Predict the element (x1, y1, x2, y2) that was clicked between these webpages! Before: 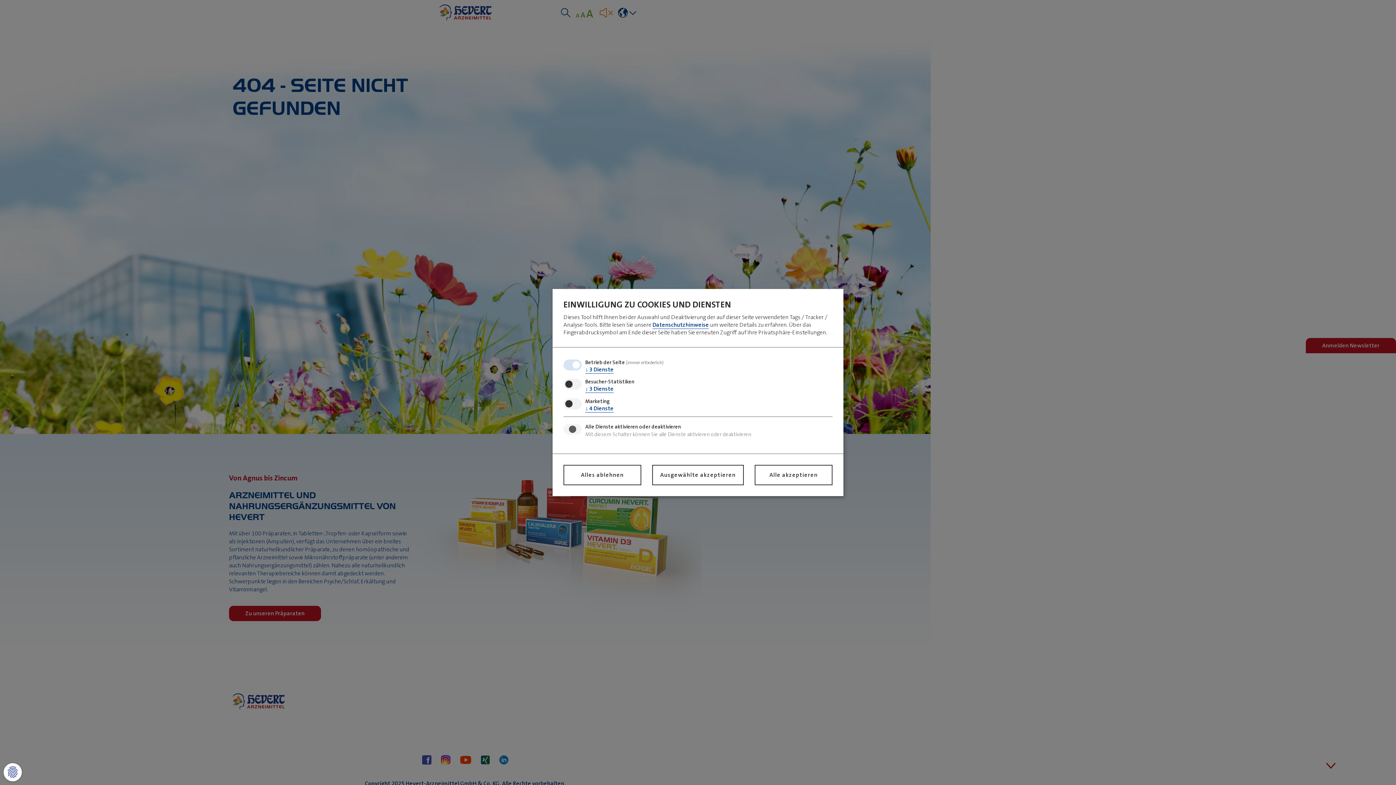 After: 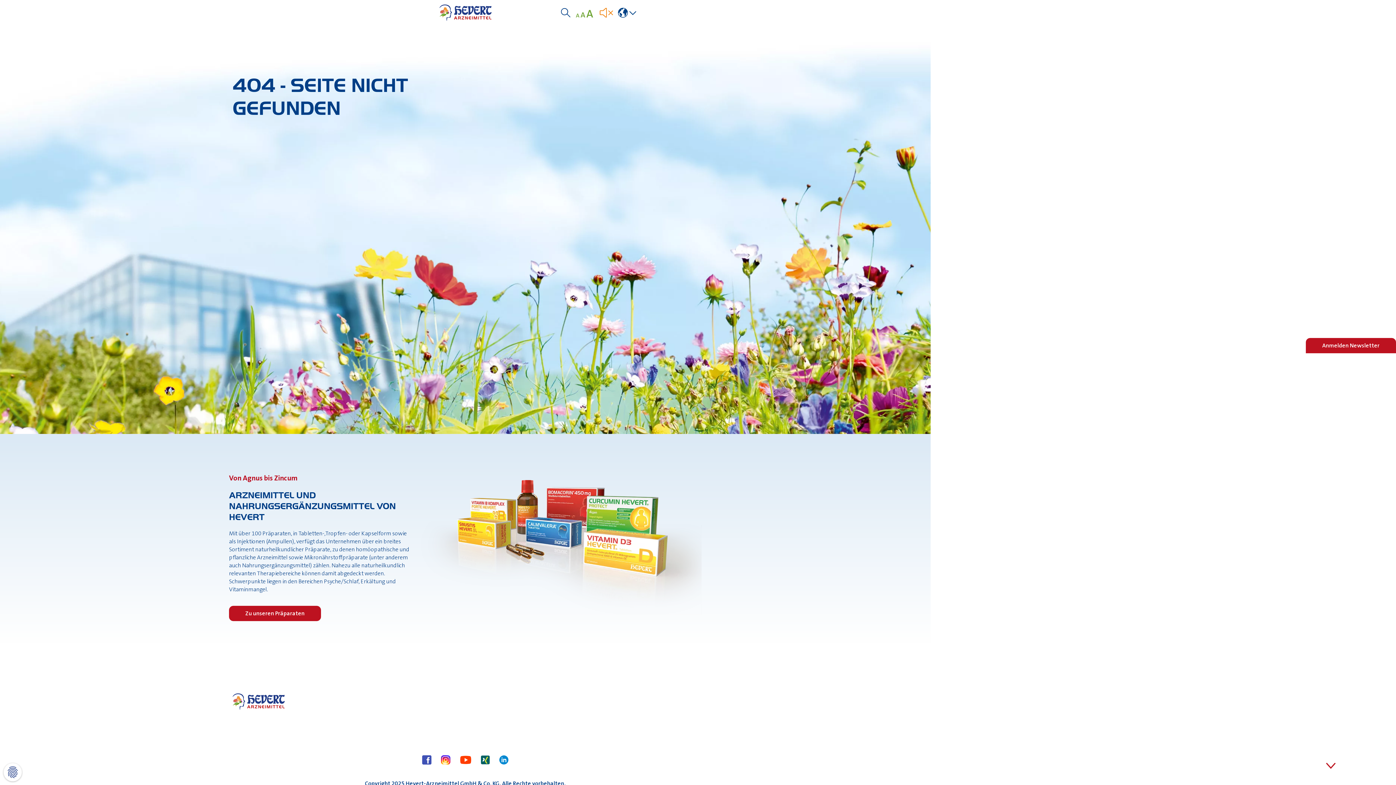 Action: bbox: (563, 465, 641, 485) label: Alles ablehnen